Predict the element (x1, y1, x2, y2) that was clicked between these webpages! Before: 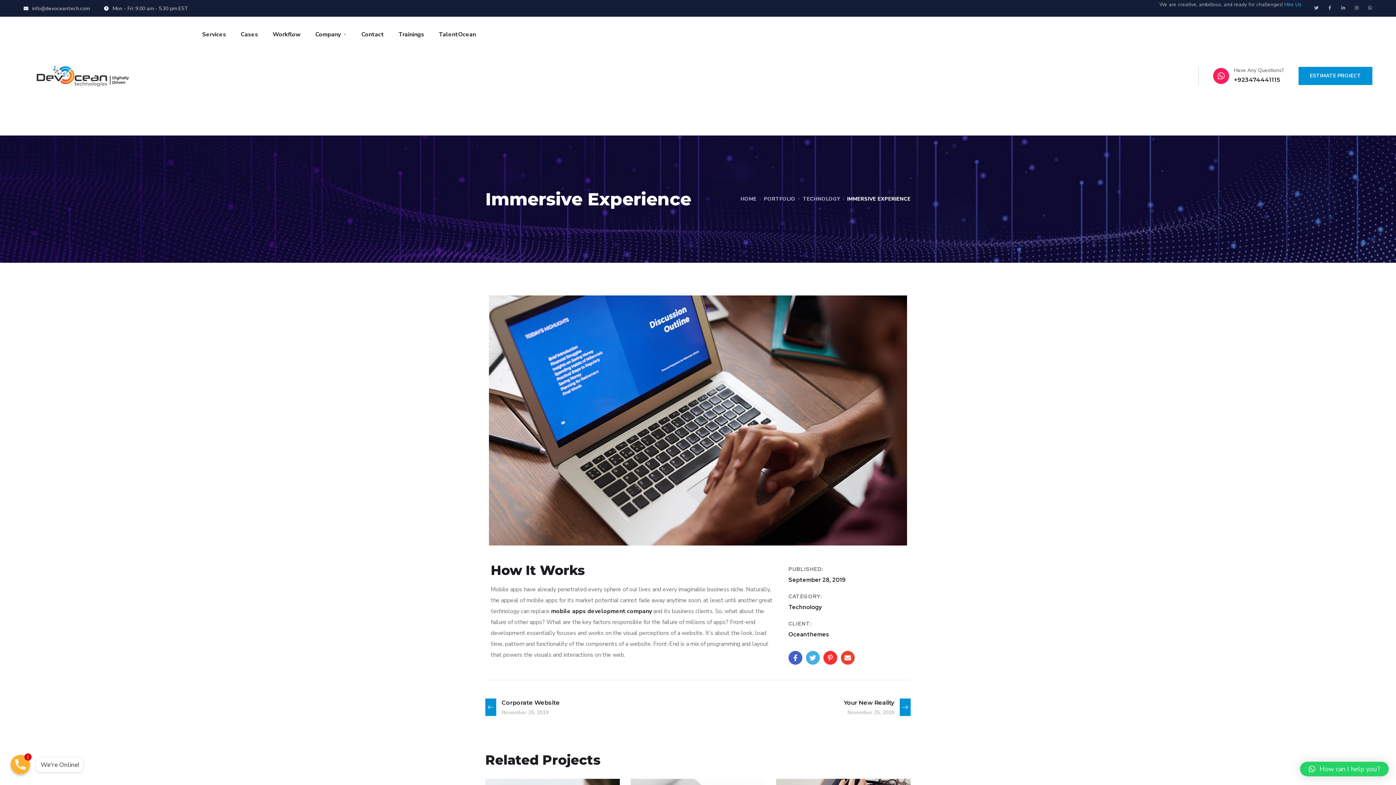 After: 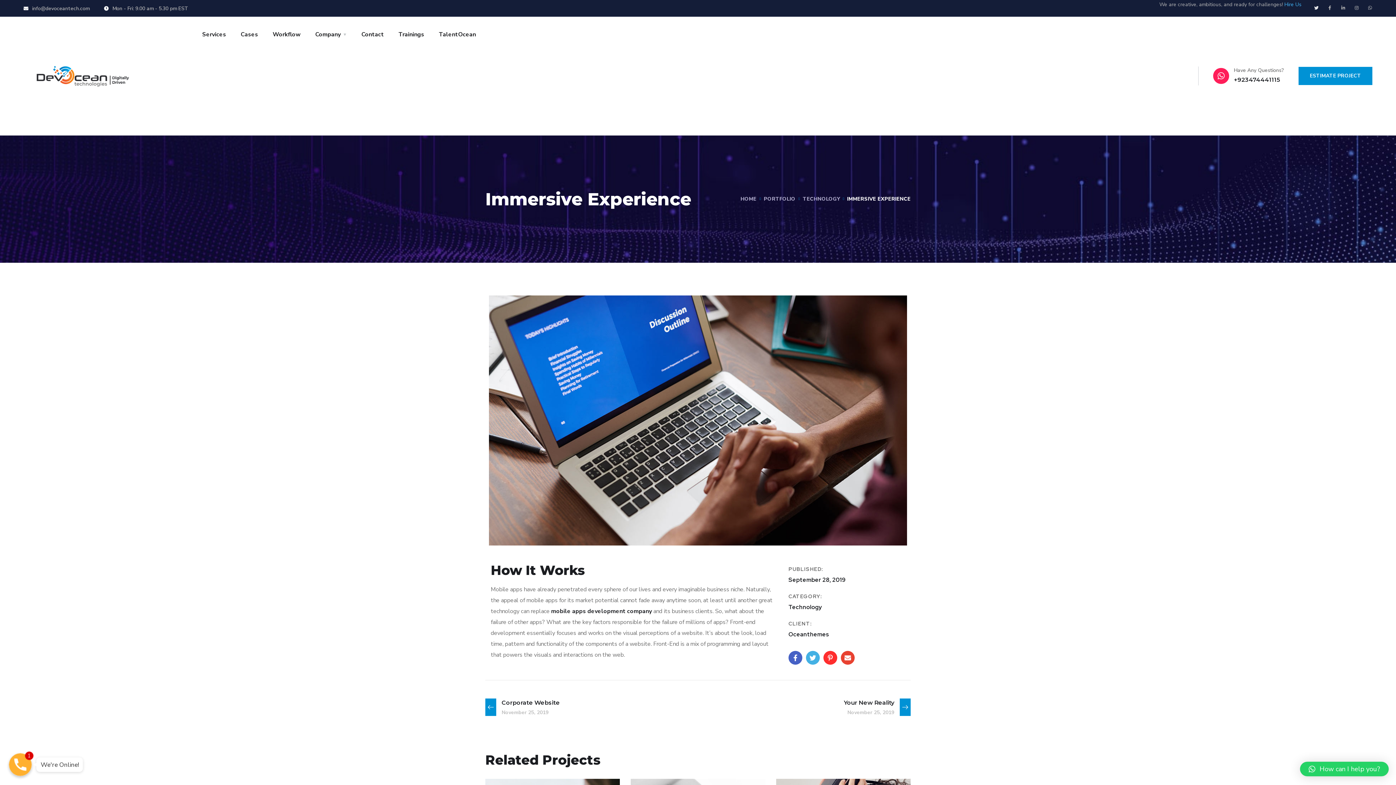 Action: label: Twitter bbox: (1314, 5, 1318, 10)